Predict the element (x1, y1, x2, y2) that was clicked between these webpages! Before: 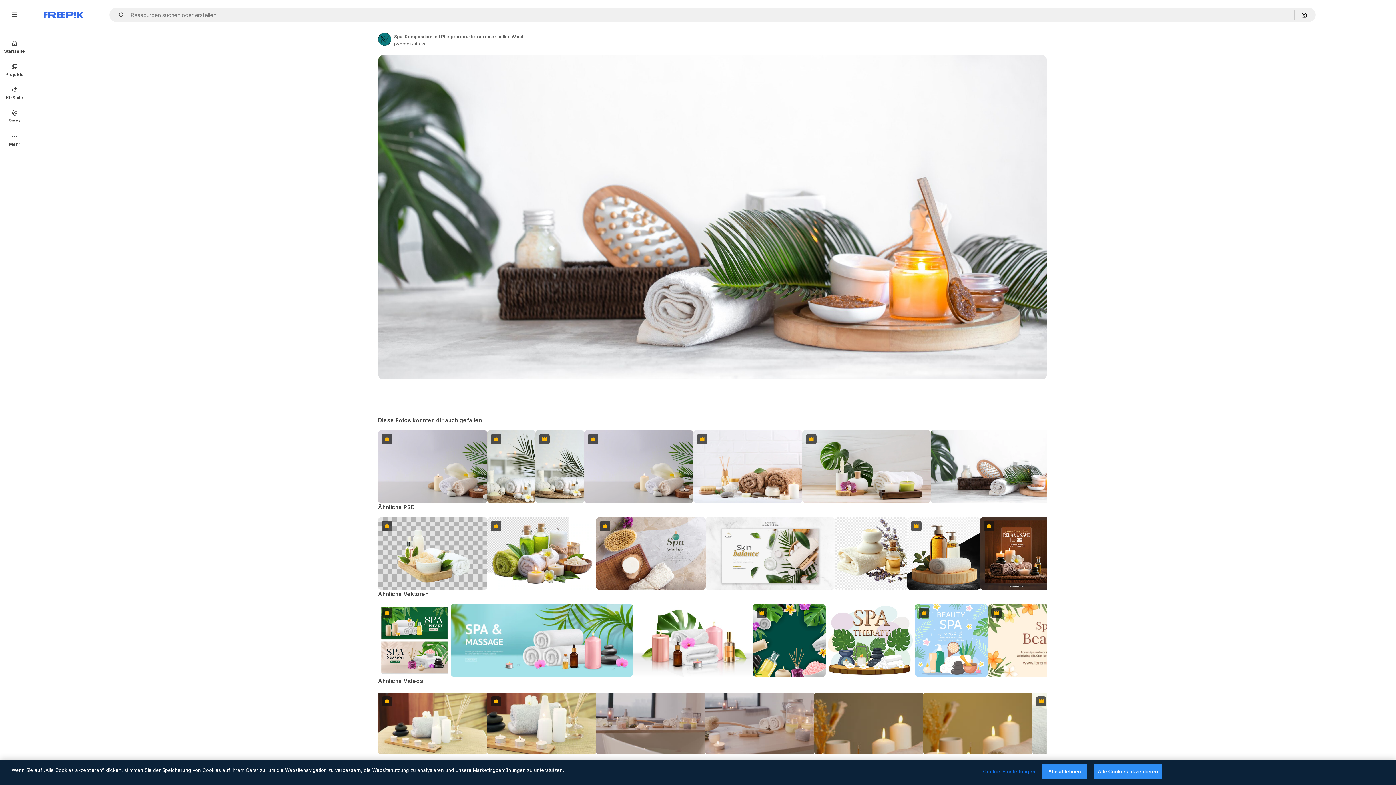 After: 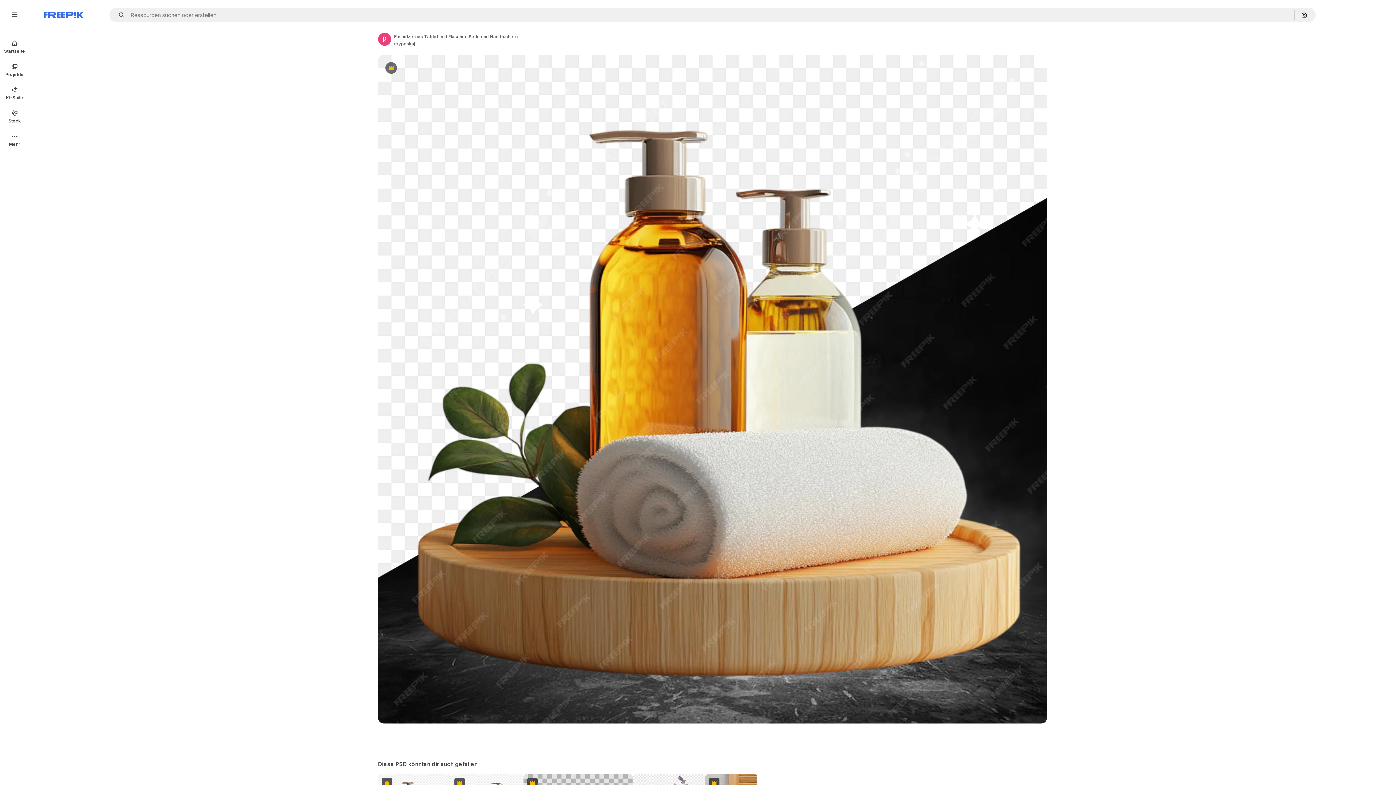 Action: bbox: (907, 517, 980, 590) label: Premium